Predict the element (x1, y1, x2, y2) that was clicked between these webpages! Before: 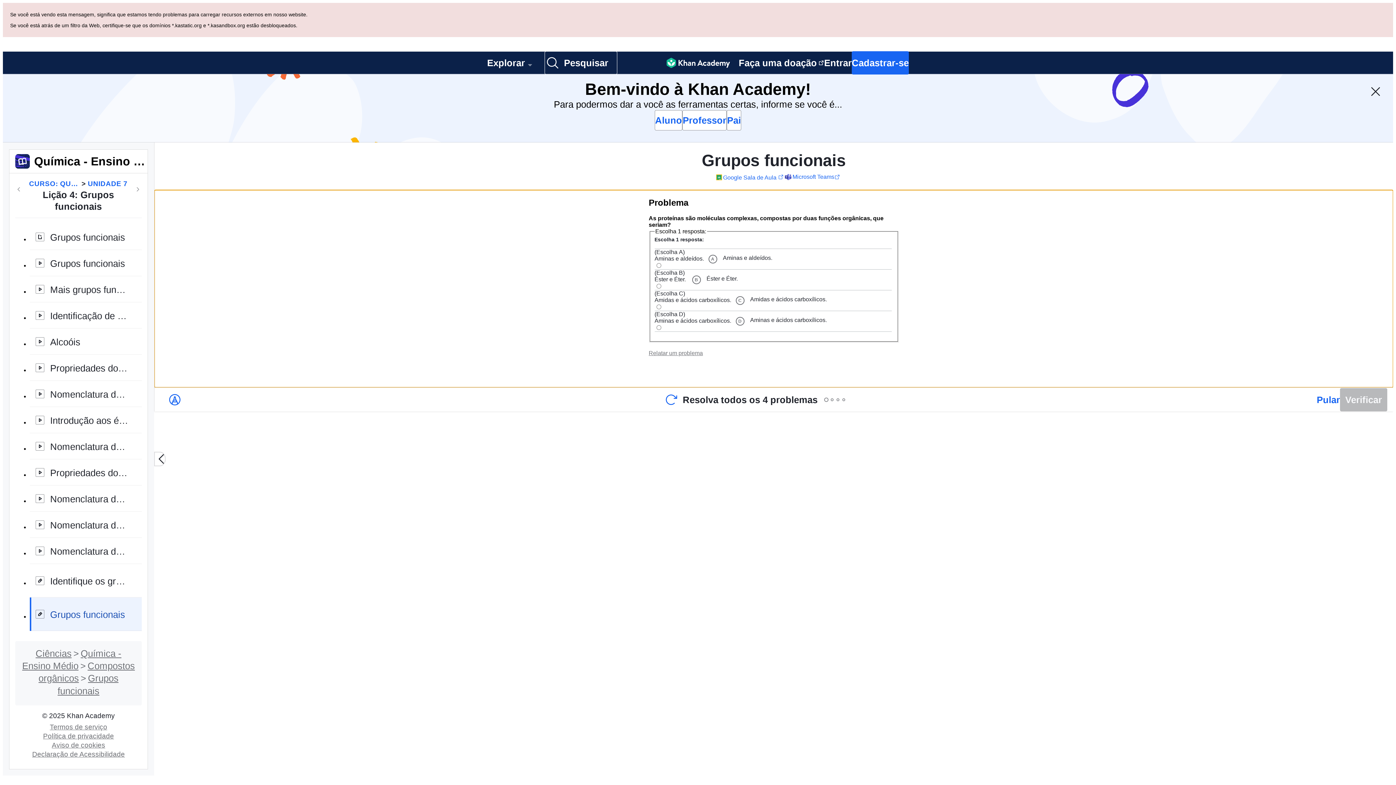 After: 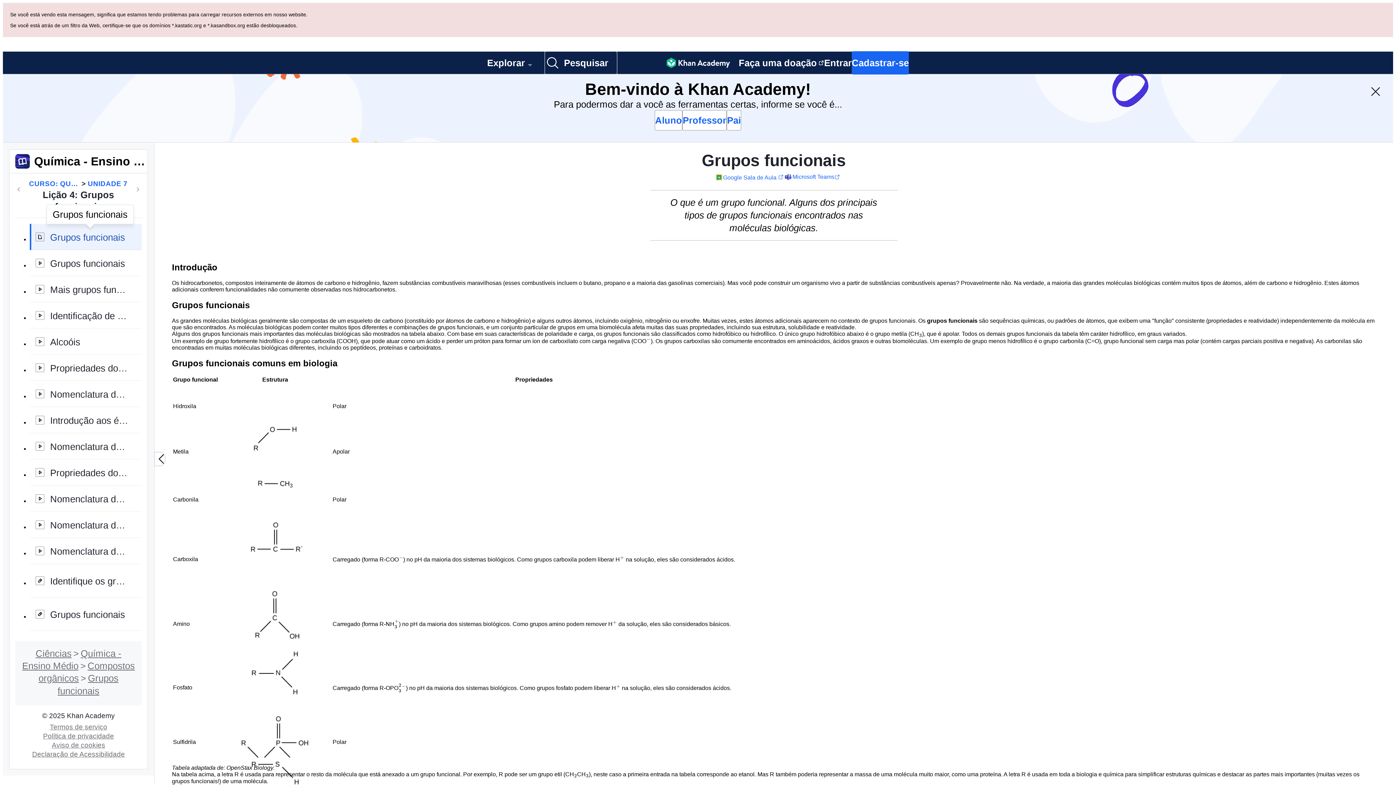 Action: label: Grupos funcionais bbox: (29, 155, 141, 181)